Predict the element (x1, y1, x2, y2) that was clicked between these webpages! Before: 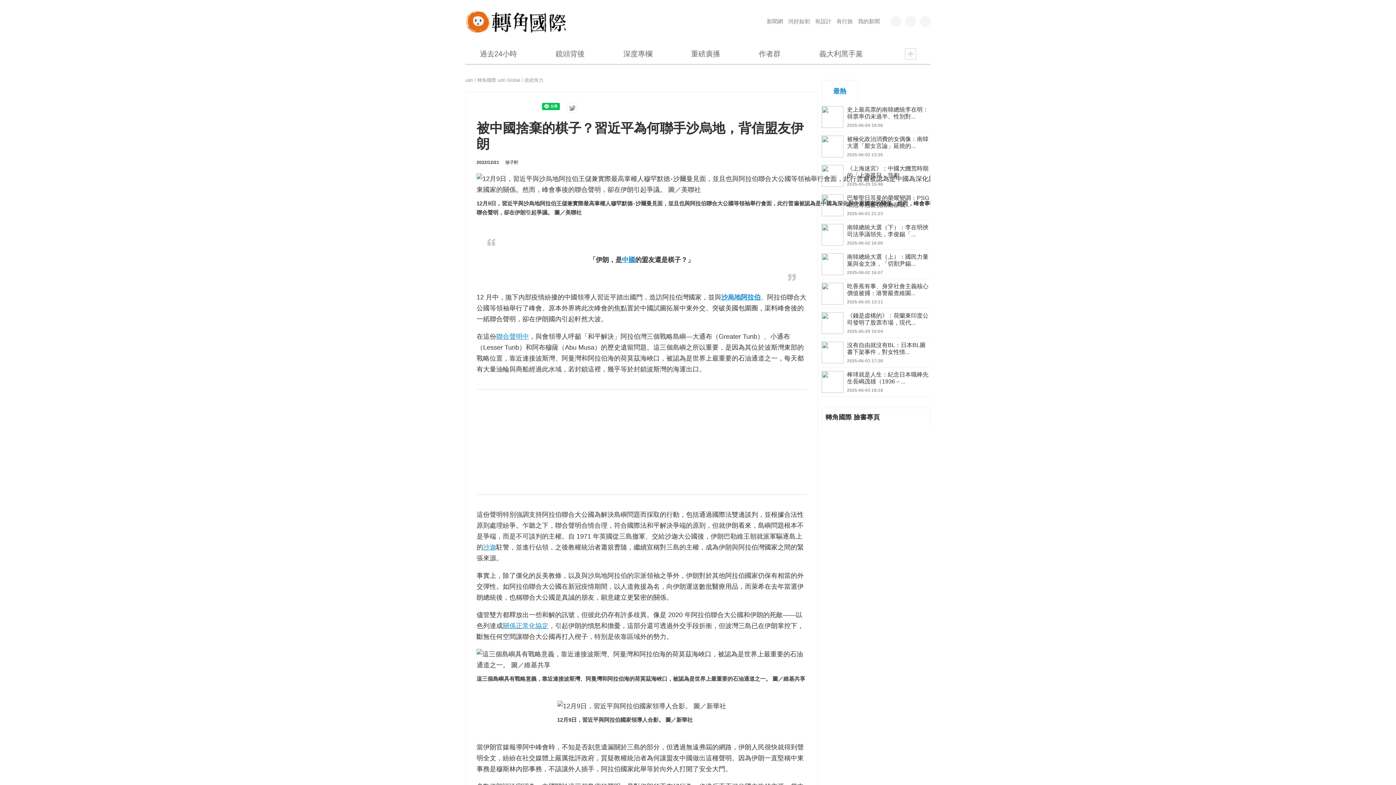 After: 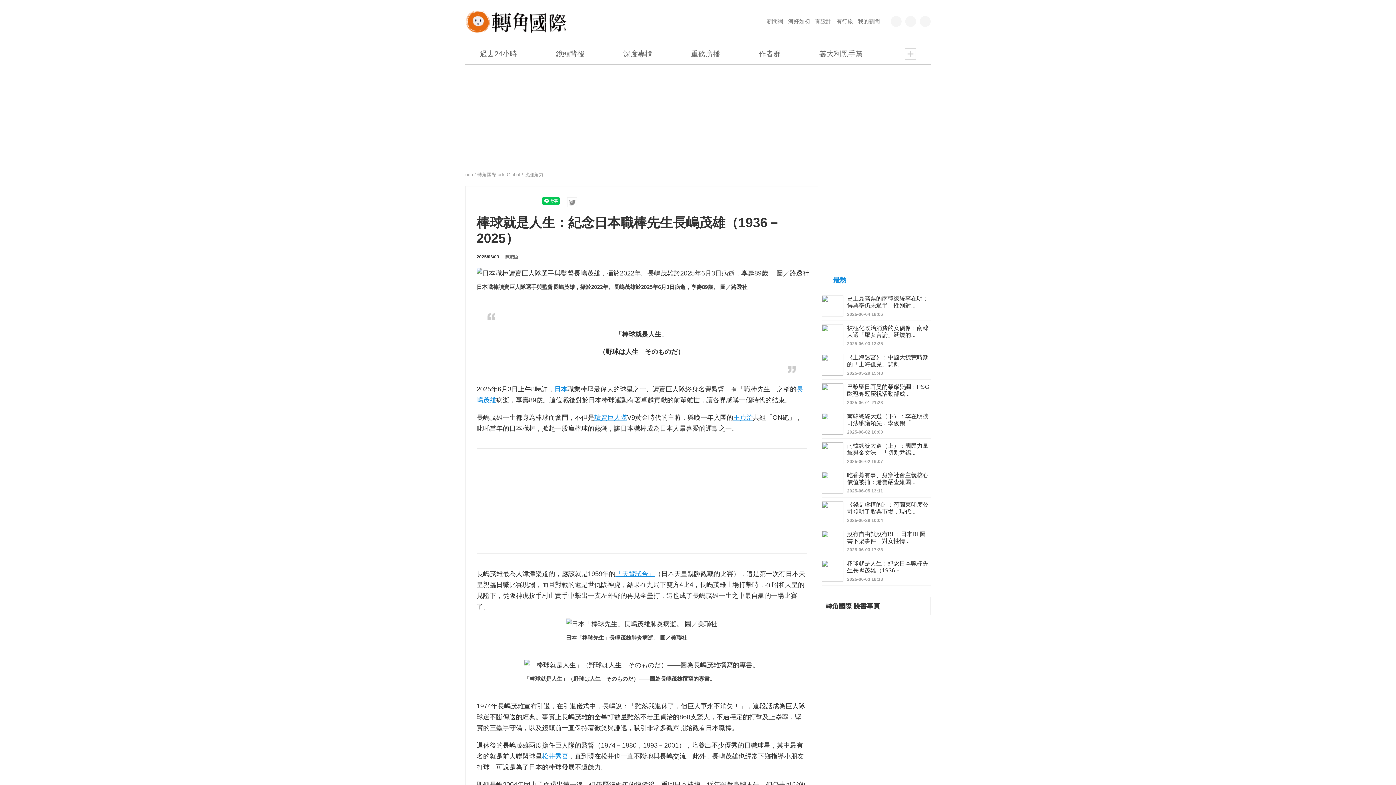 Action: bbox: (821, 371, 930, 397) label: 棒球就是人生：紀念日本職棒先生長嶋茂雄（1936－...
2025-06-03 18:18